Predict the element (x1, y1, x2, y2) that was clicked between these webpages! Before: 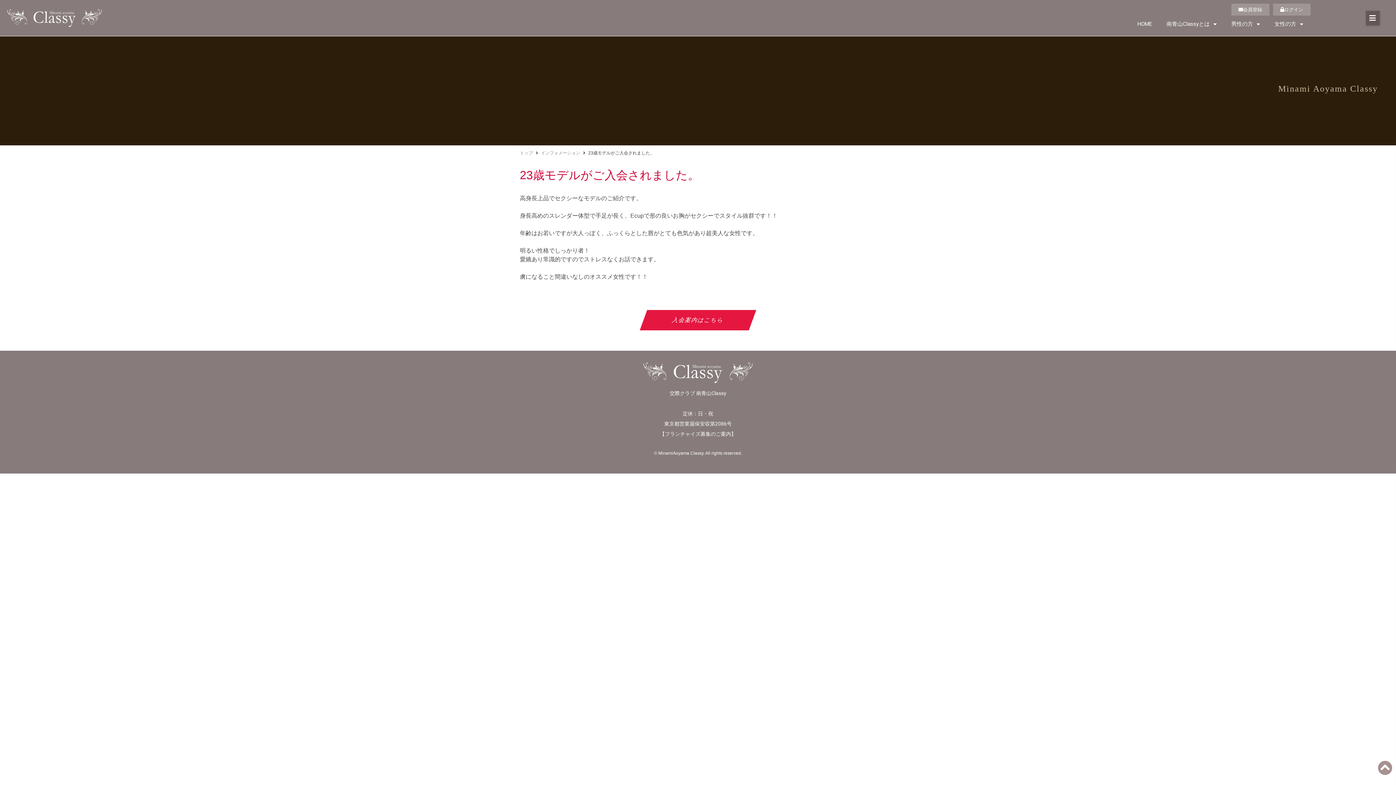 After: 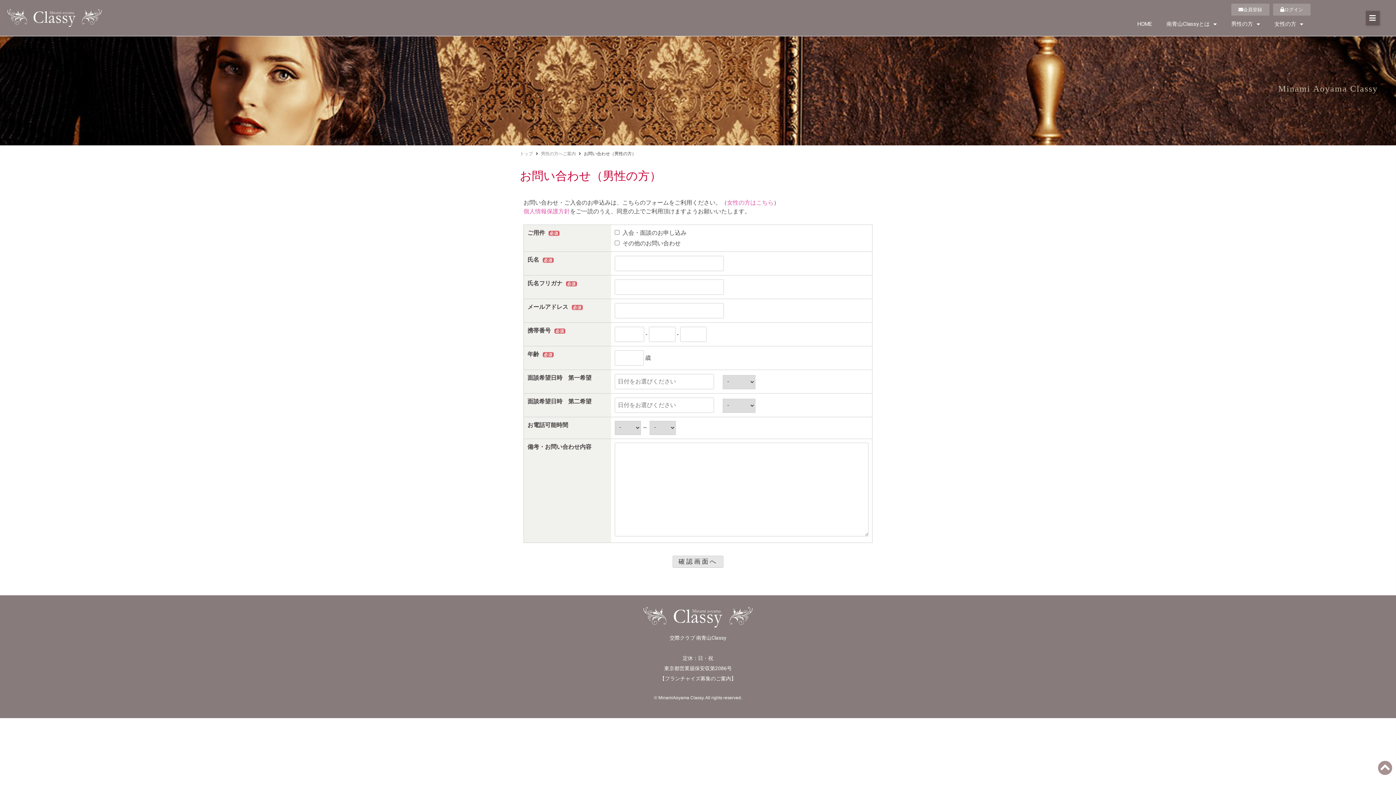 Action: label: 会員登録 bbox: (1231, 3, 1269, 15)